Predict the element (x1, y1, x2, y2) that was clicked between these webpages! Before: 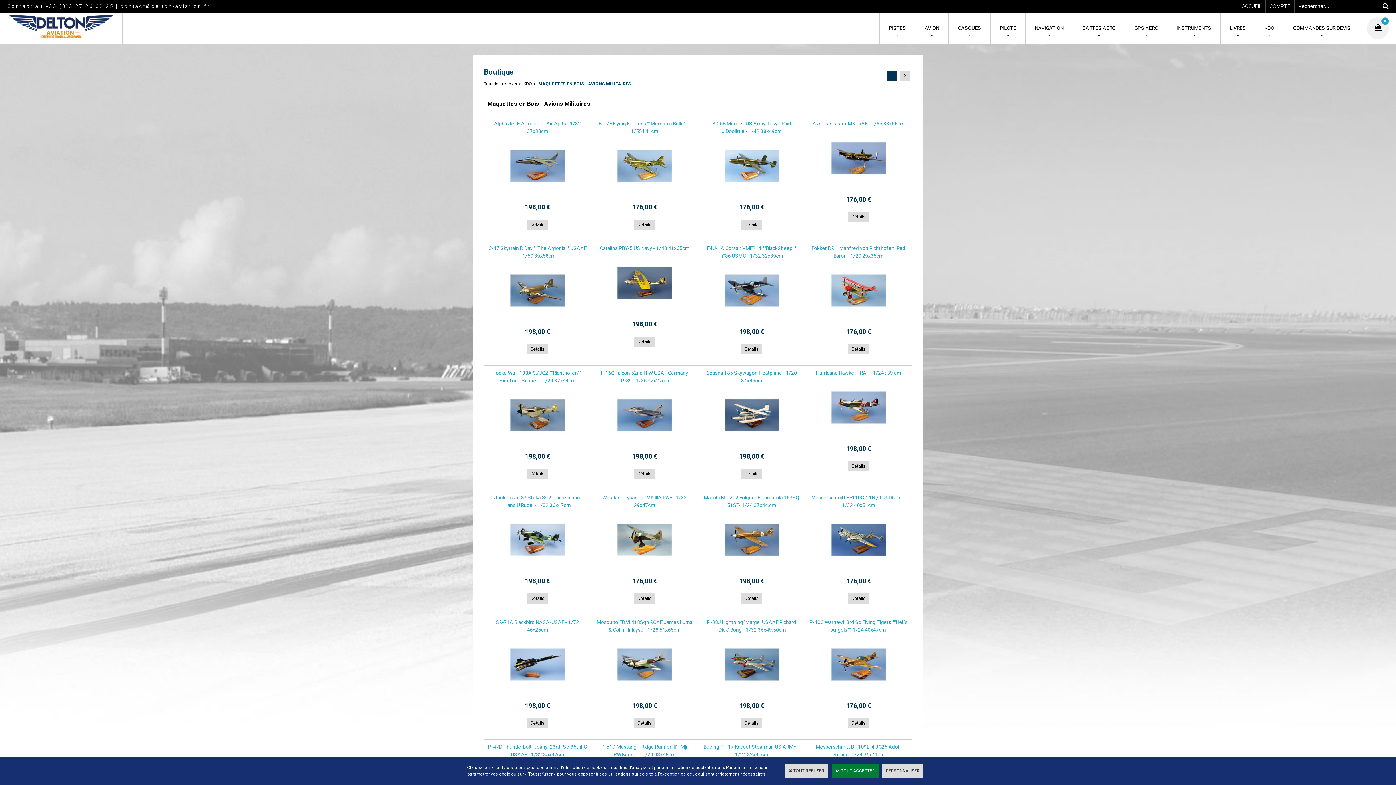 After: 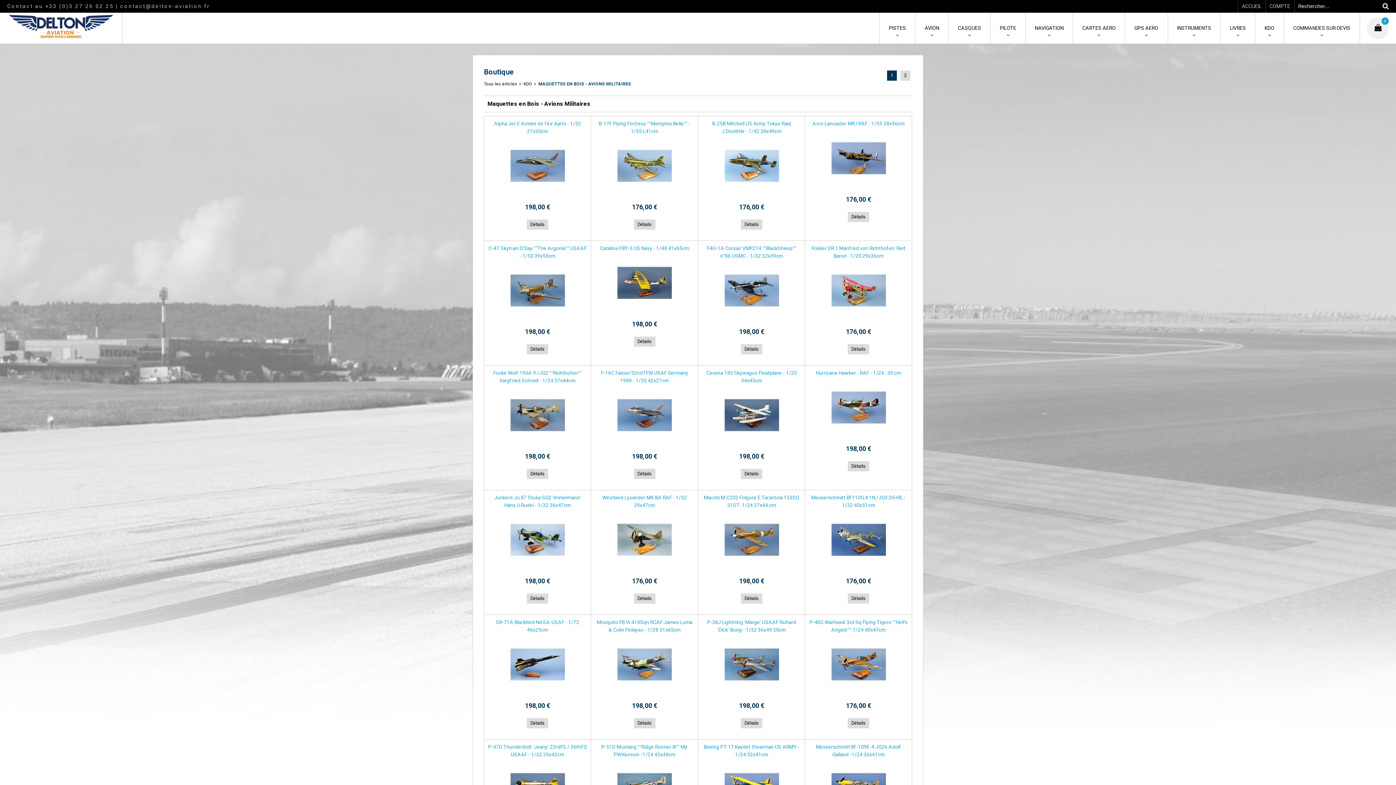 Action: bbox: (785, 764, 828, 778) label:  TOUT REFUSER